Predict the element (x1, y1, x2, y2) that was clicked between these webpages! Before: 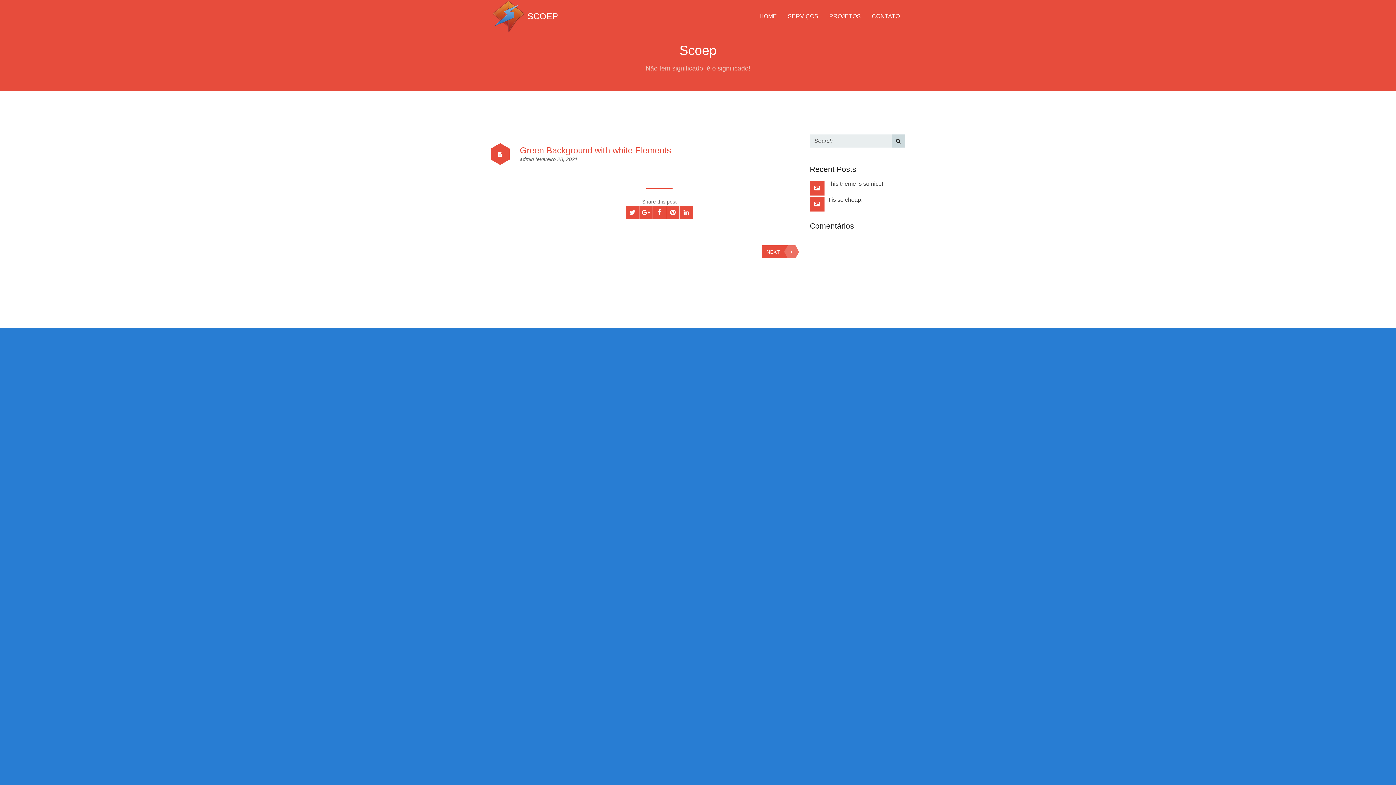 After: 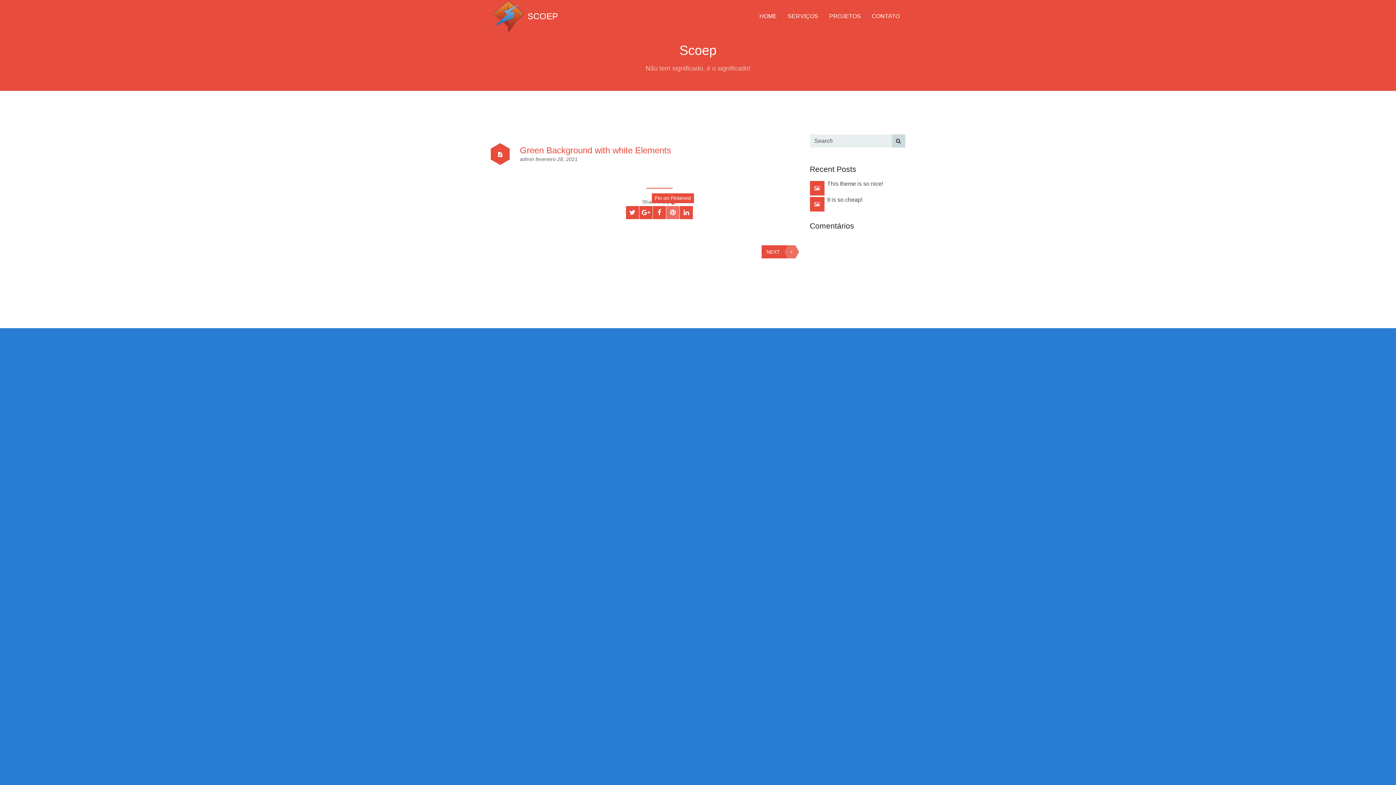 Action: bbox: (666, 206, 679, 219)